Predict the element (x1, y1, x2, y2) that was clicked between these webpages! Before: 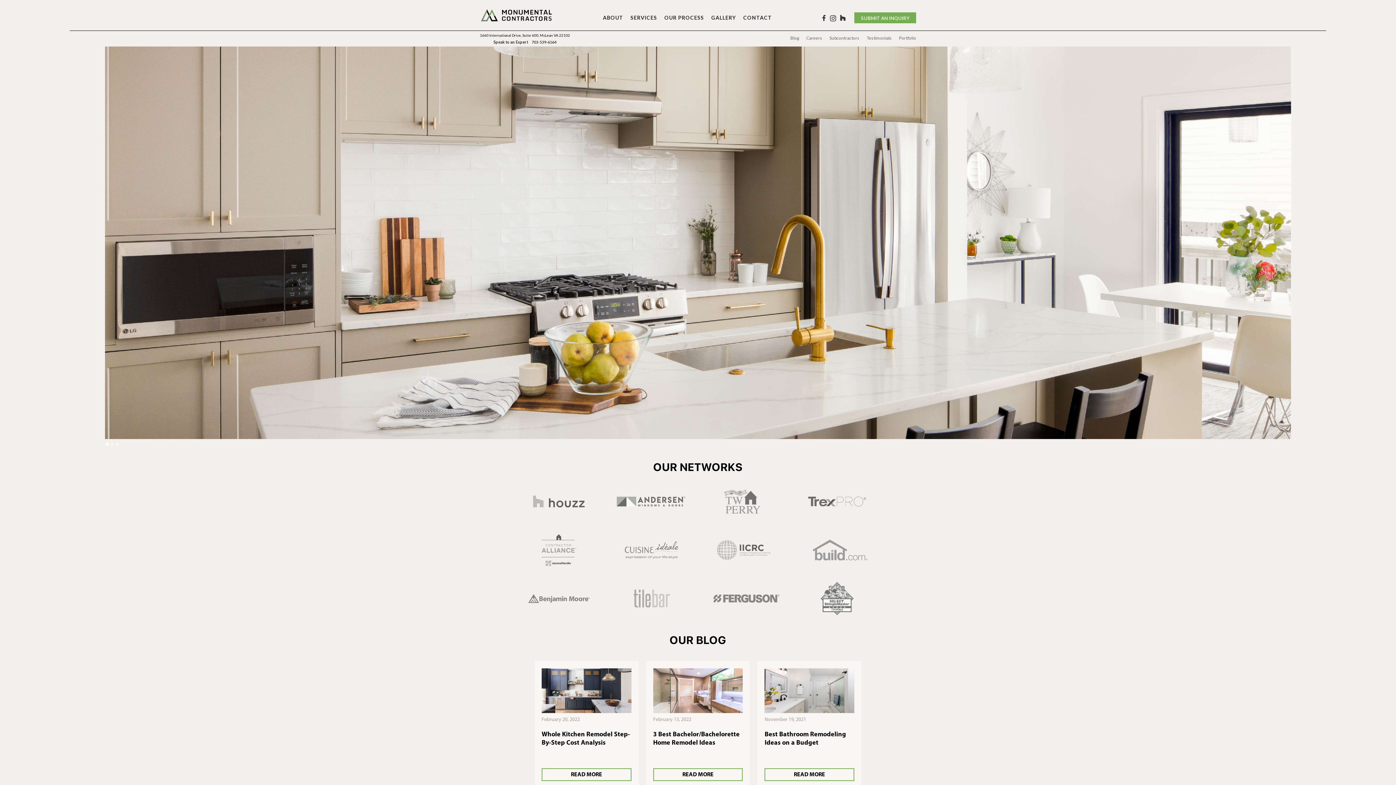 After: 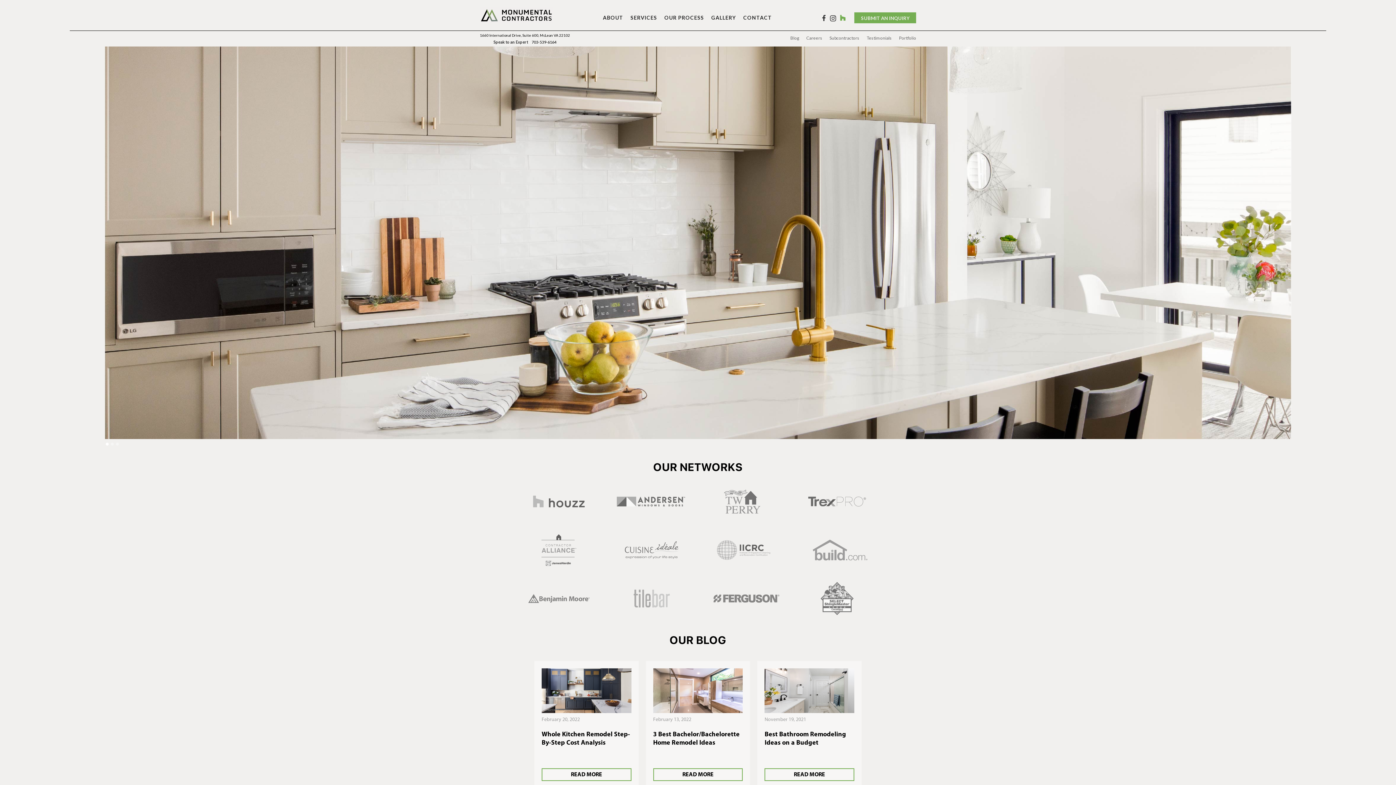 Action: bbox: (840, 14, 847, 21)